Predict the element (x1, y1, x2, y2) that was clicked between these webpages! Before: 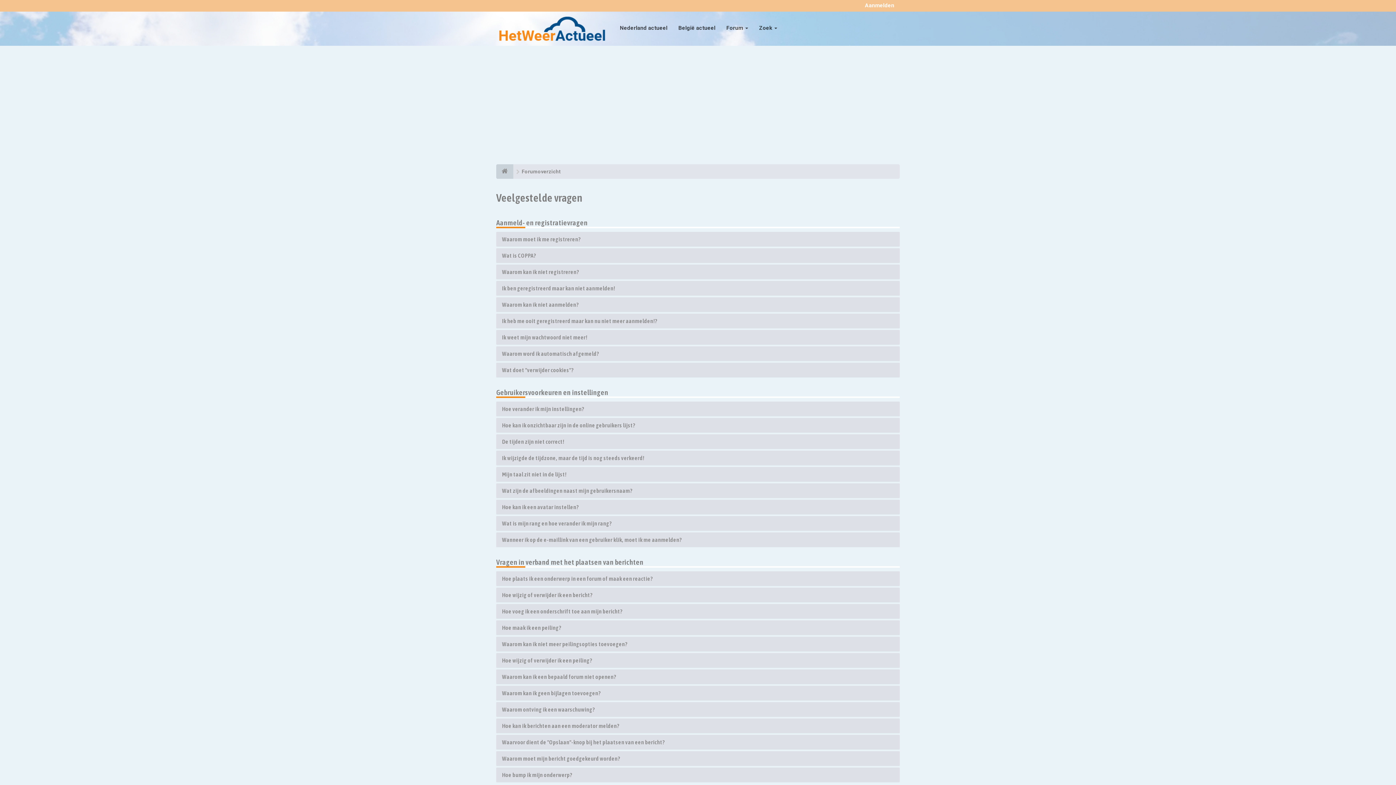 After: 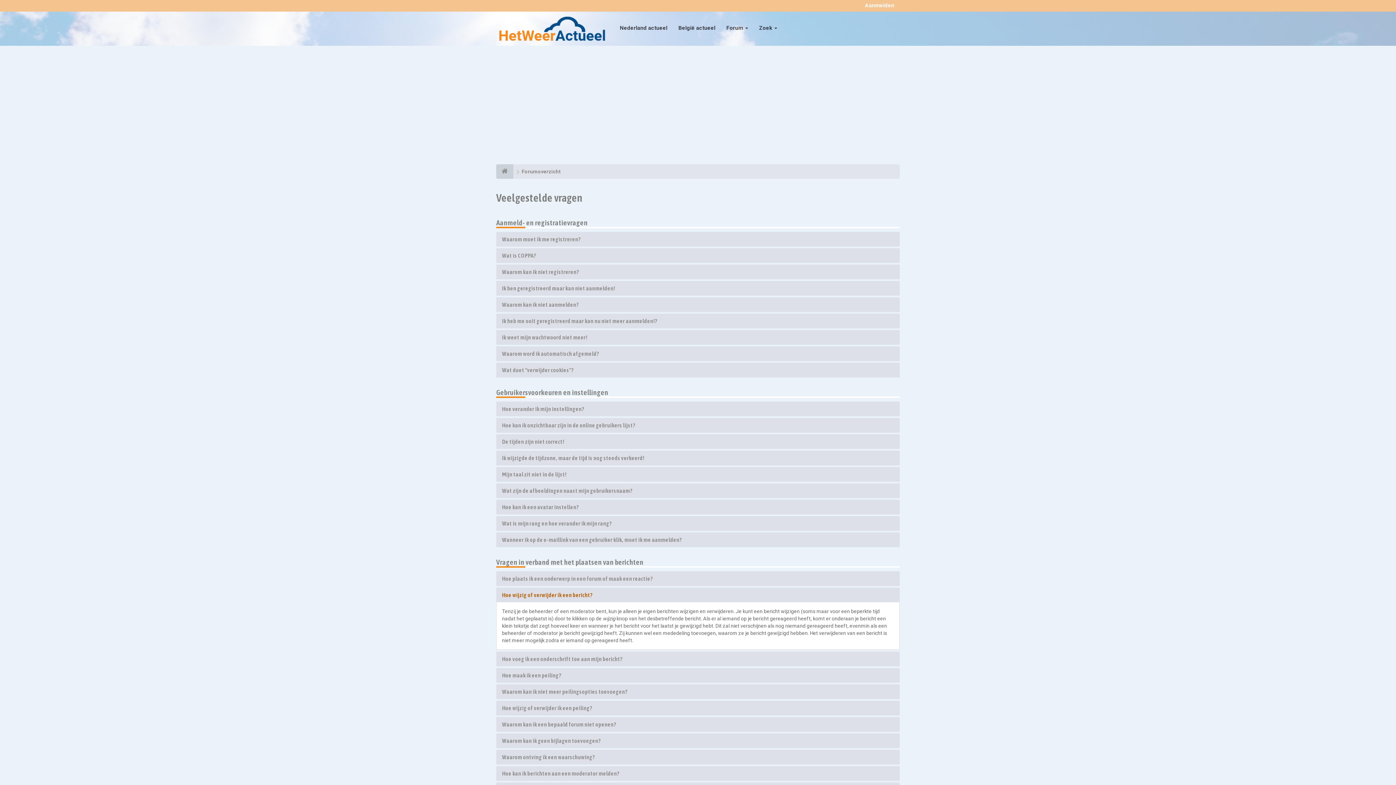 Action: bbox: (502, 592, 592, 598) label: Hoe wijzig of verwijder ik een bericht?